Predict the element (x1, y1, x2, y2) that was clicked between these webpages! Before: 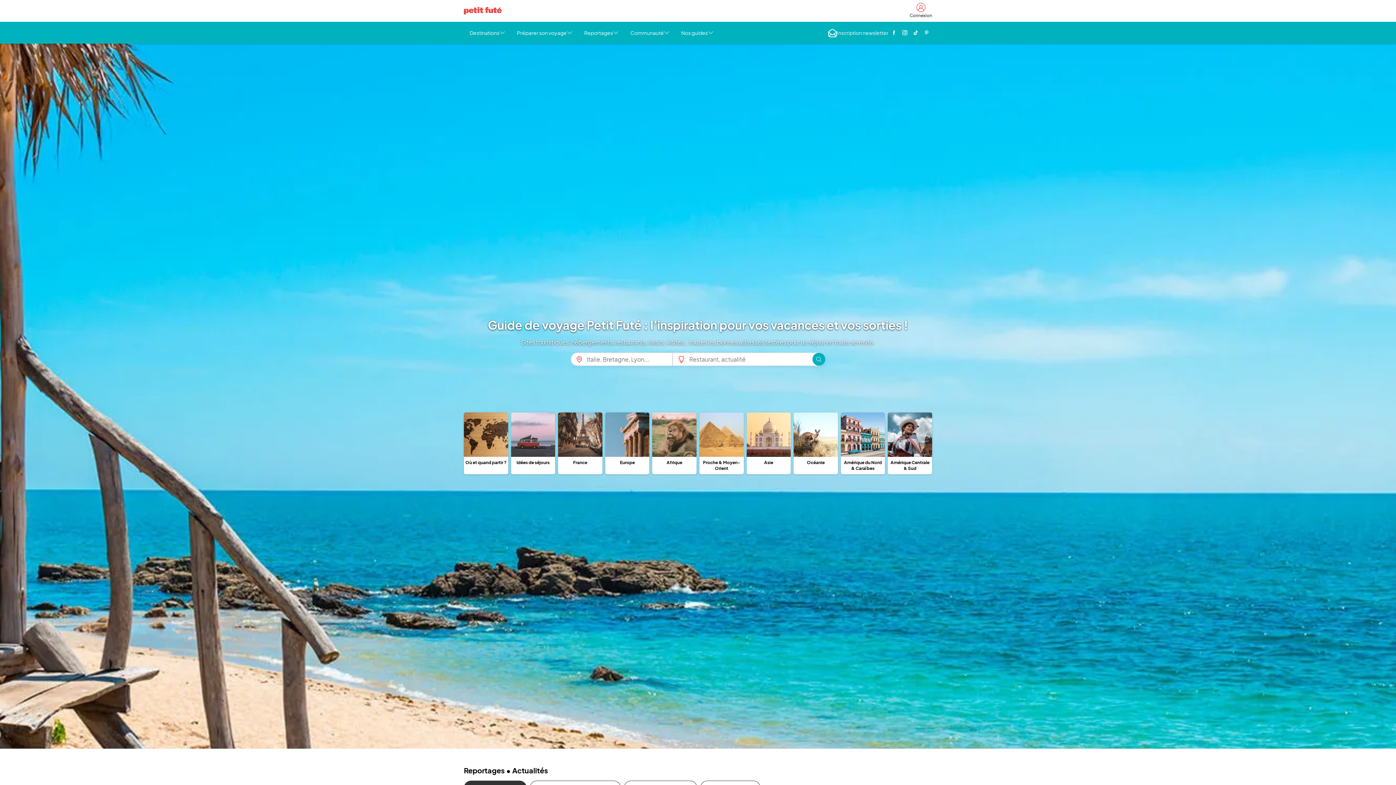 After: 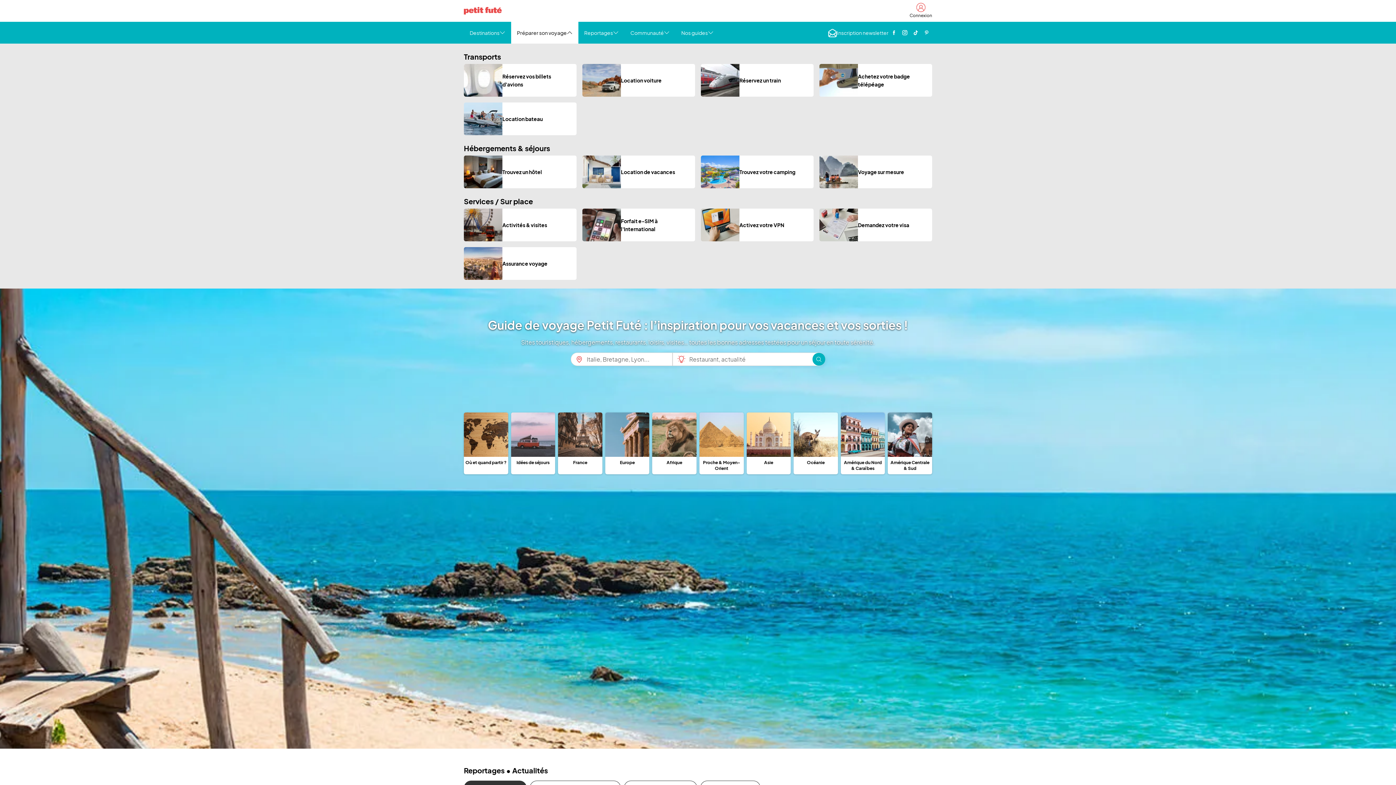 Action: label: Préparer son voyage bbox: (511, 21, 578, 43)